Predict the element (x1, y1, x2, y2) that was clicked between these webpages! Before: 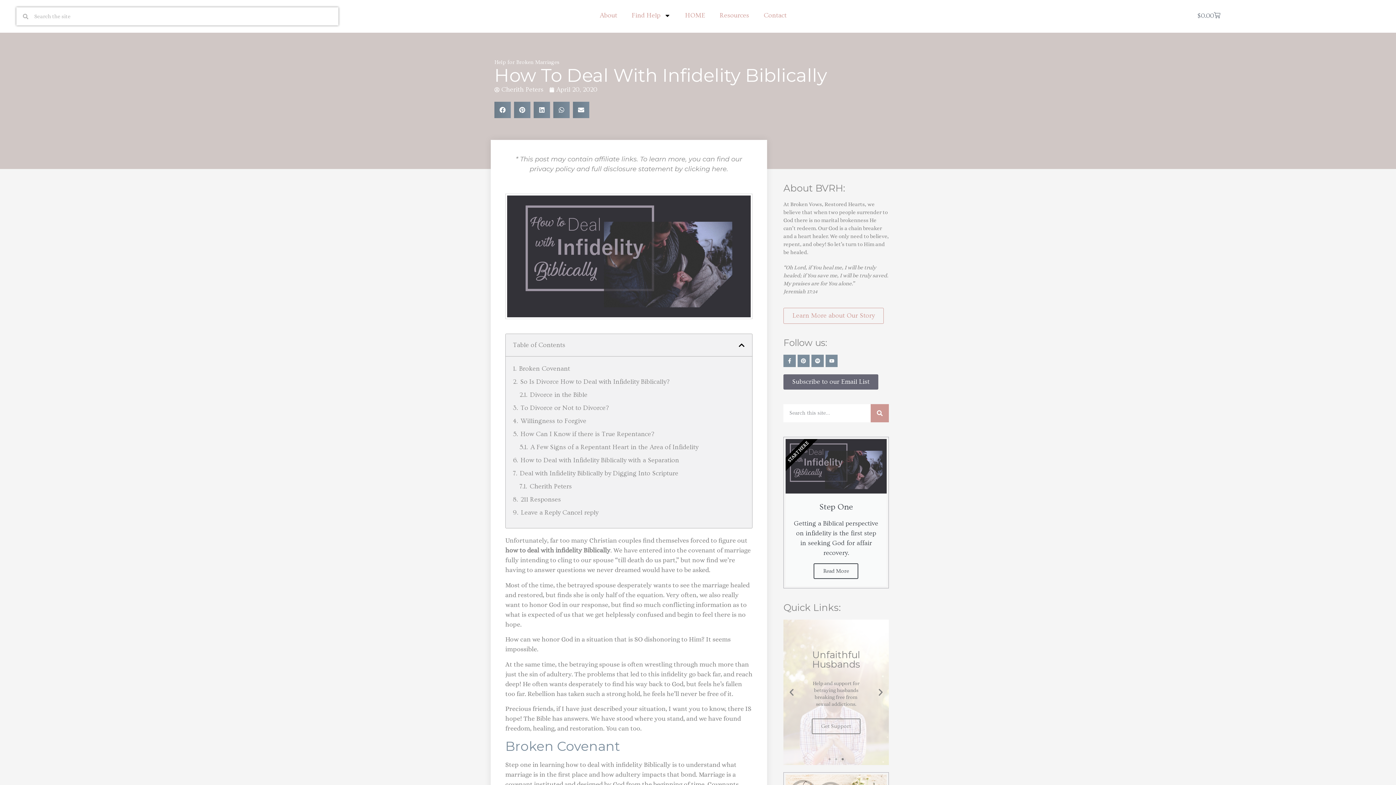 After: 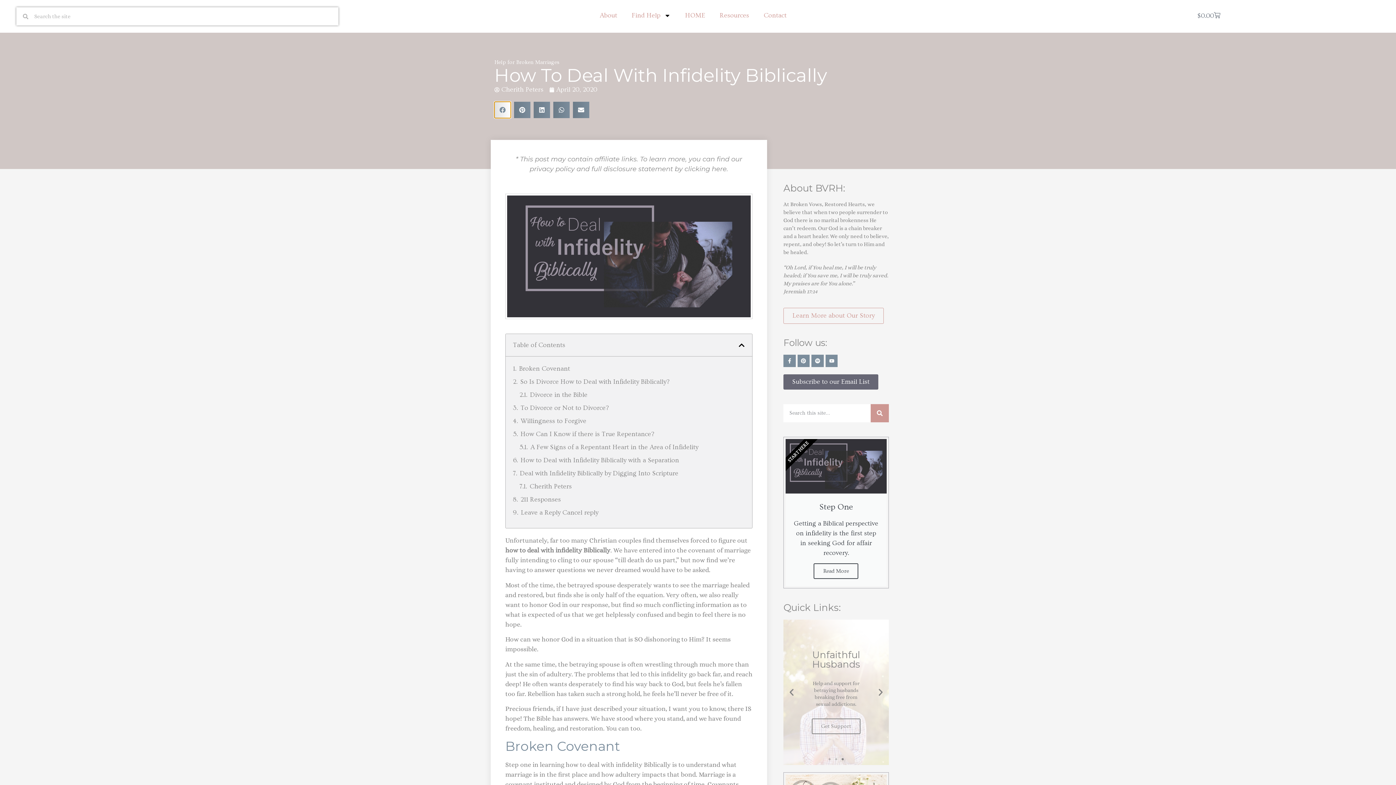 Action: label: Share on facebook bbox: (494, 101, 510, 118)